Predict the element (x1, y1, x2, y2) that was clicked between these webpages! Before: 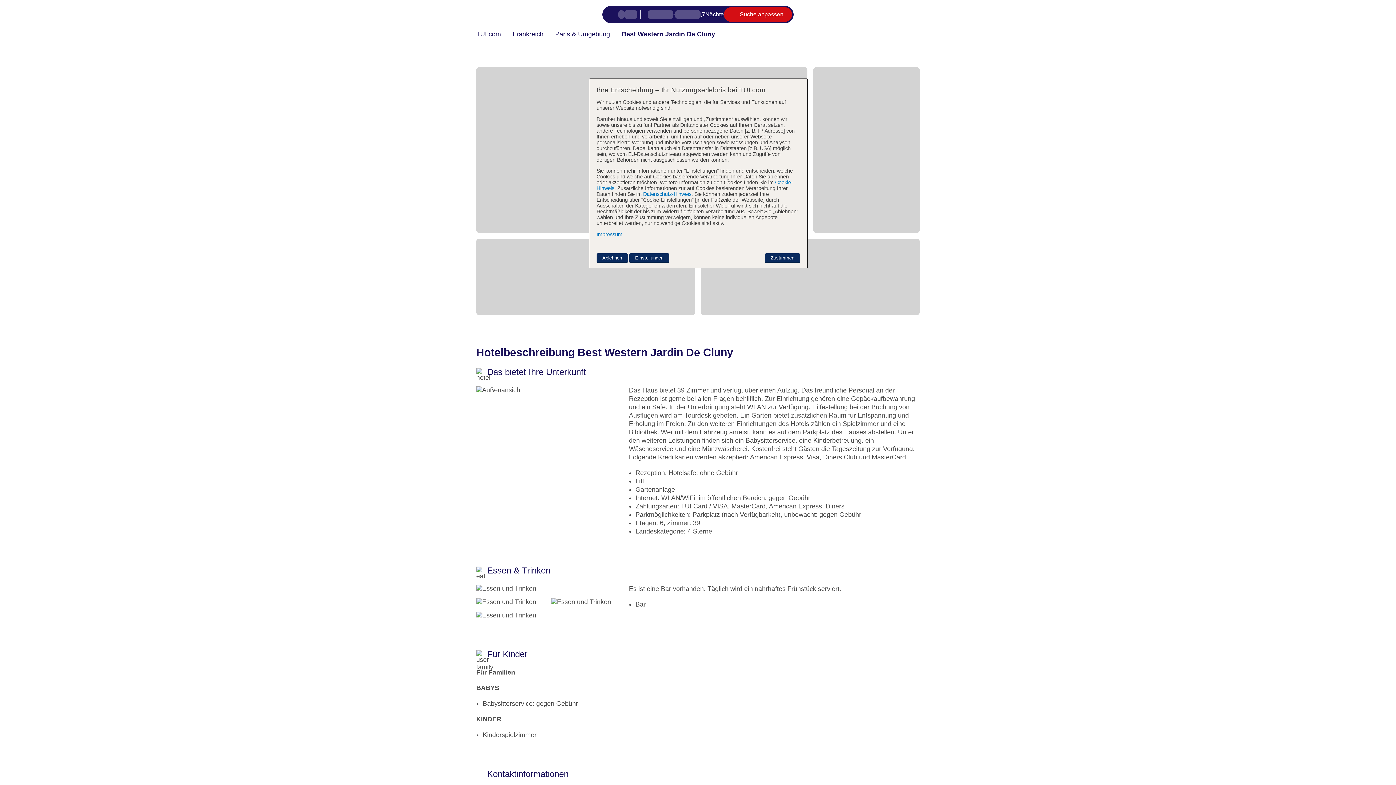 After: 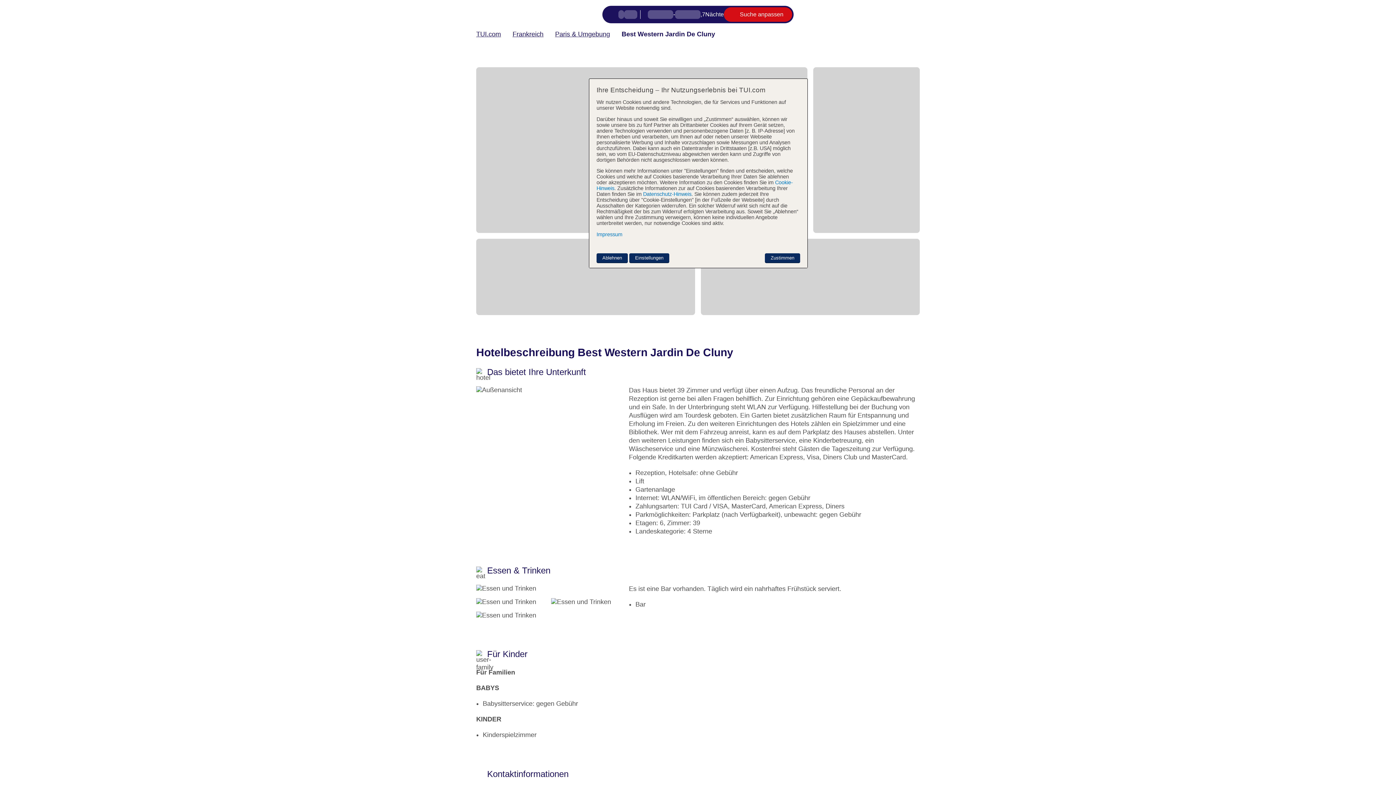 Action: bbox: (512, 30, 543, 38) label: Frankreich